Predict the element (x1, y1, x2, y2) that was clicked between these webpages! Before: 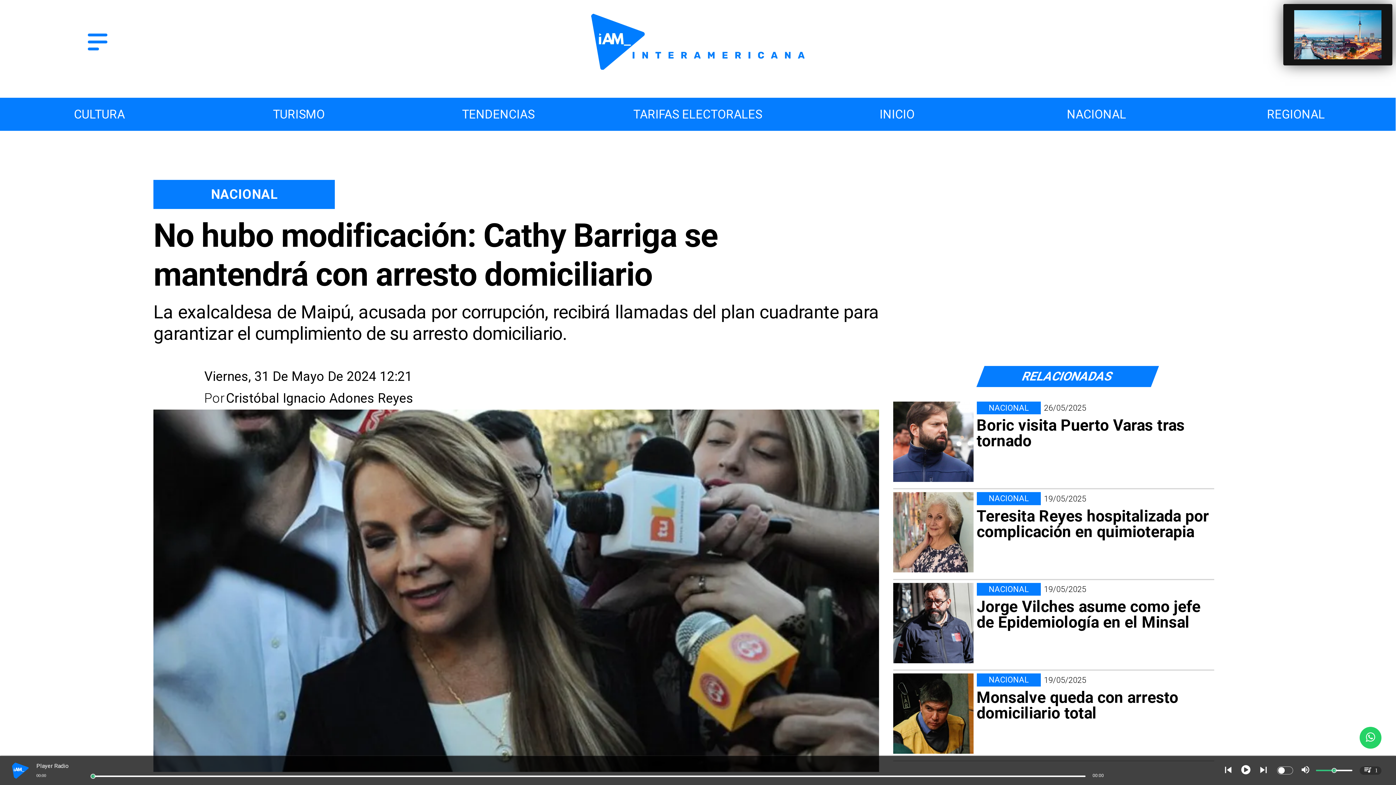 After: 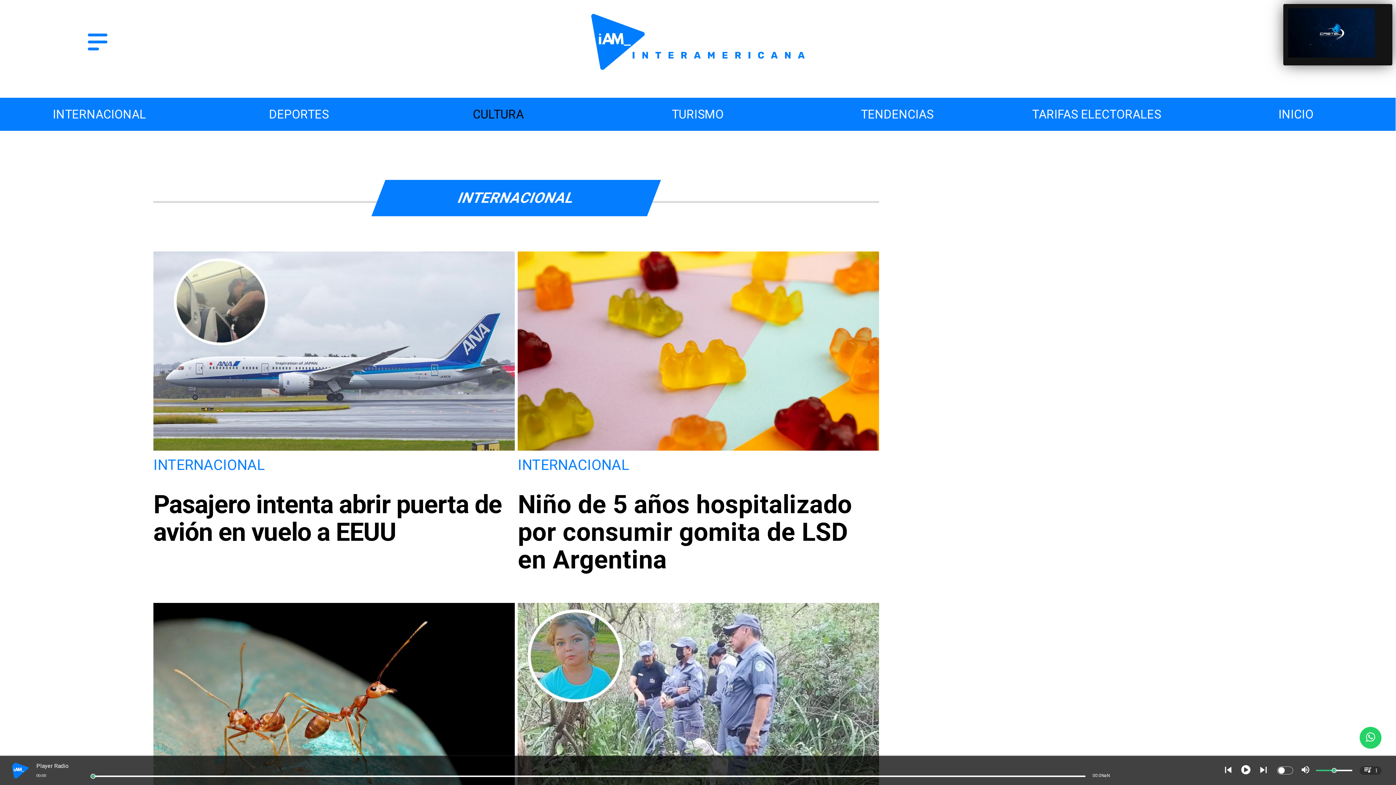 Action: bbox: (199, 97, 398, 130) label: Internacional